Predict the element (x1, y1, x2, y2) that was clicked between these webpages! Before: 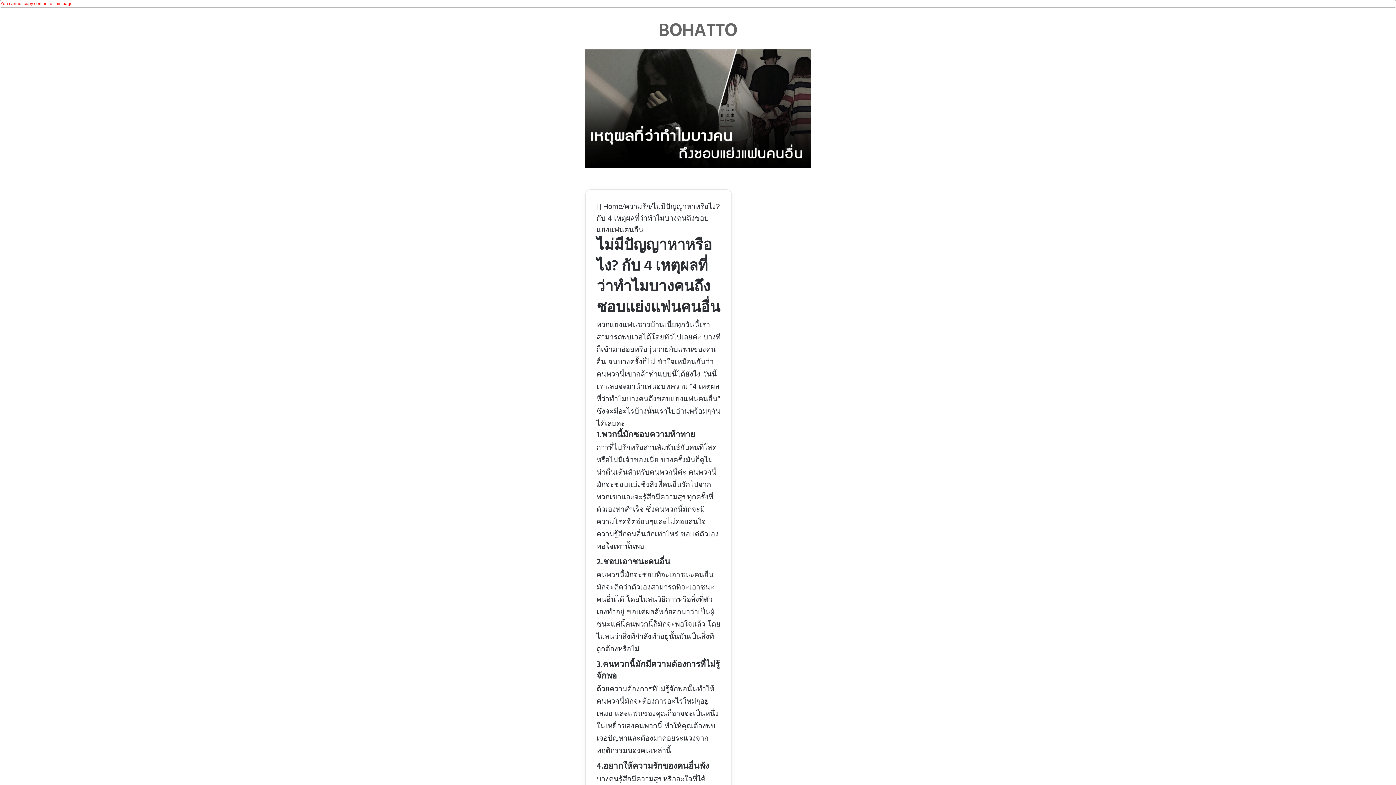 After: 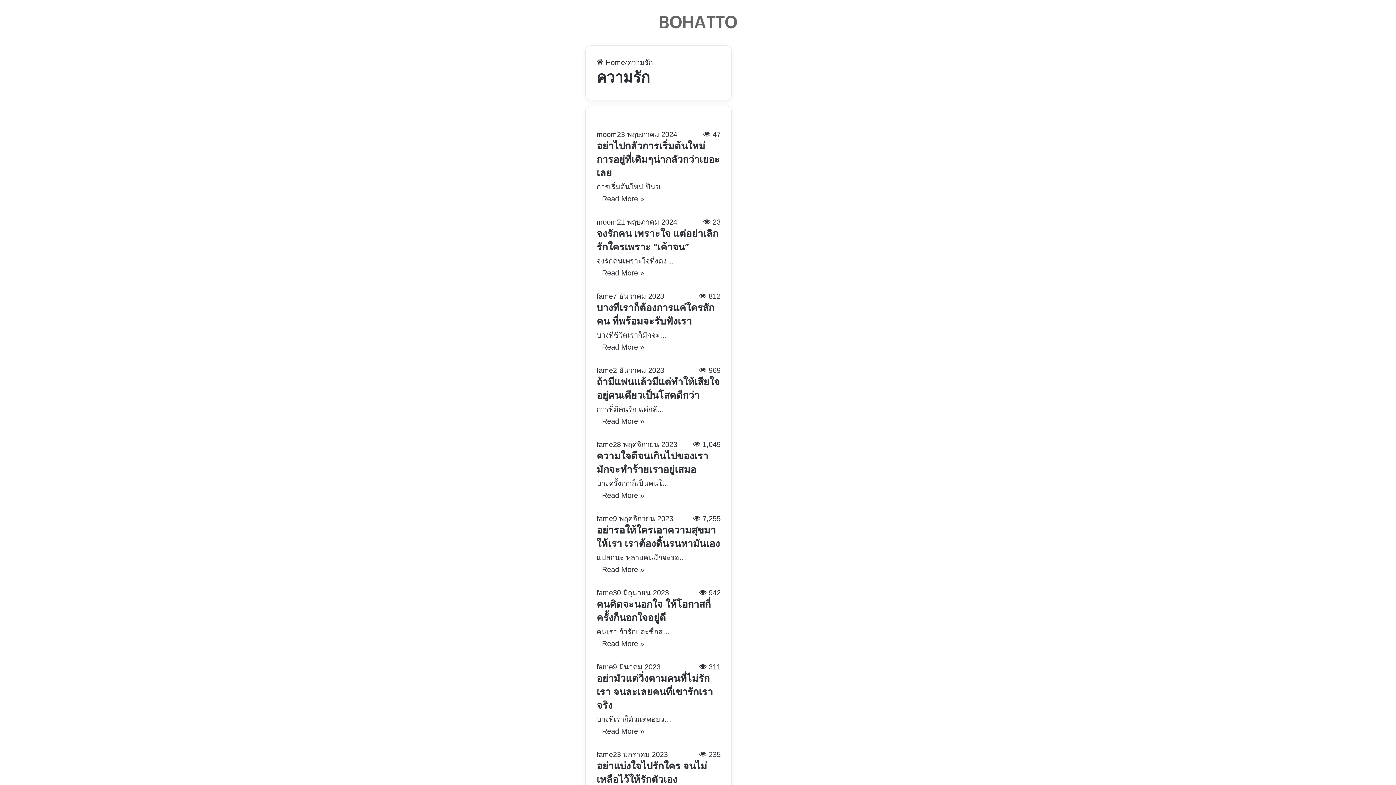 Action: label: ความรัก bbox: (624, 202, 650, 210)